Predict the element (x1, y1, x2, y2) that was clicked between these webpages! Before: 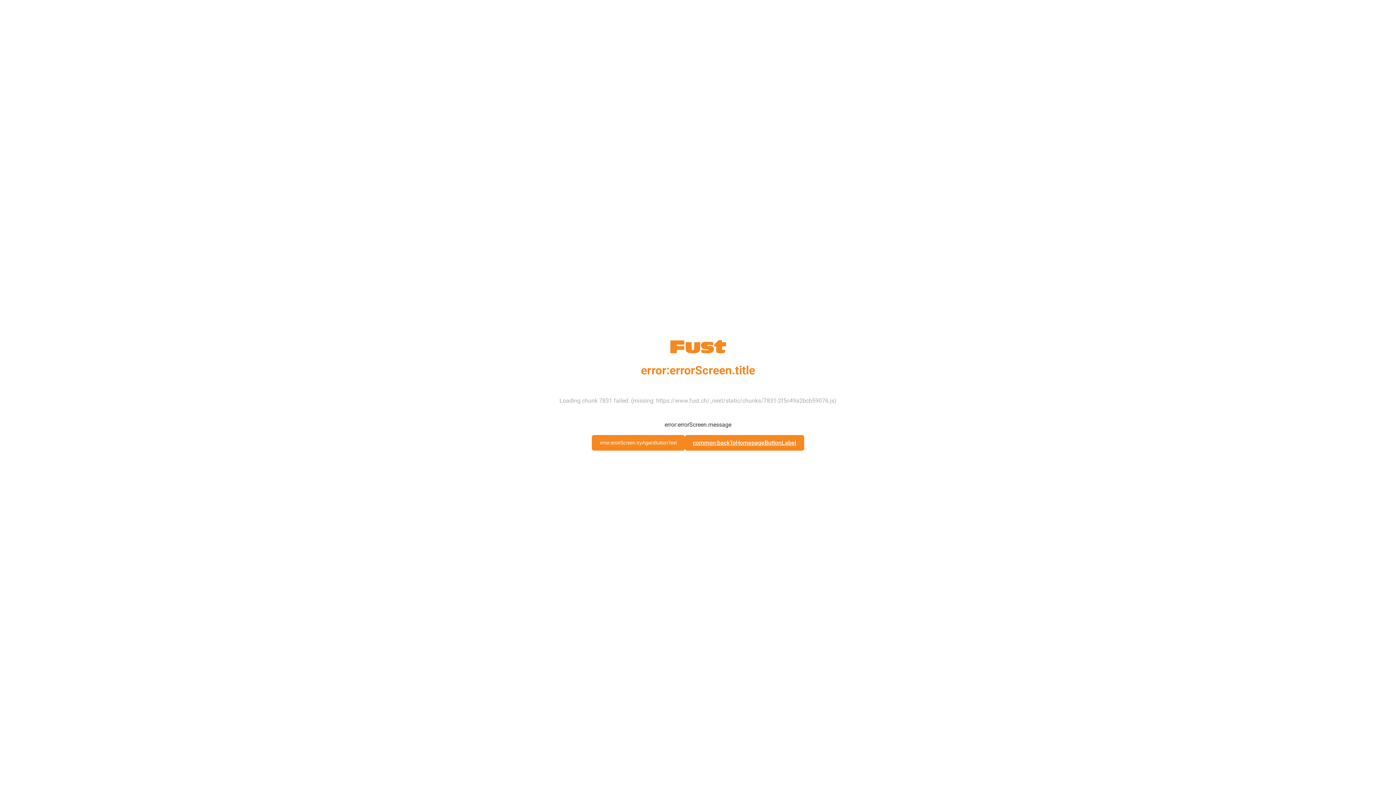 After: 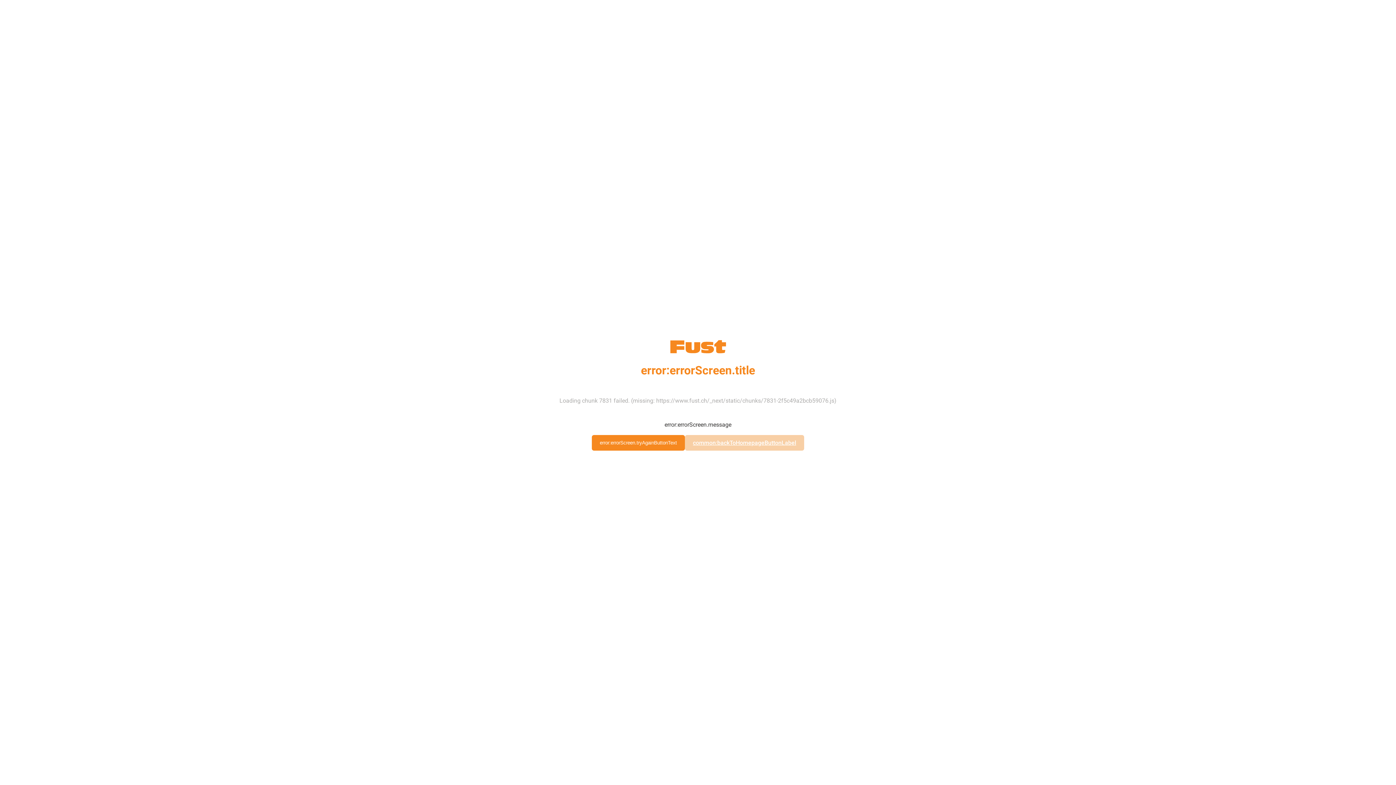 Action: label: common:backToHomepageButtonLabel bbox: (685, 435, 804, 450)